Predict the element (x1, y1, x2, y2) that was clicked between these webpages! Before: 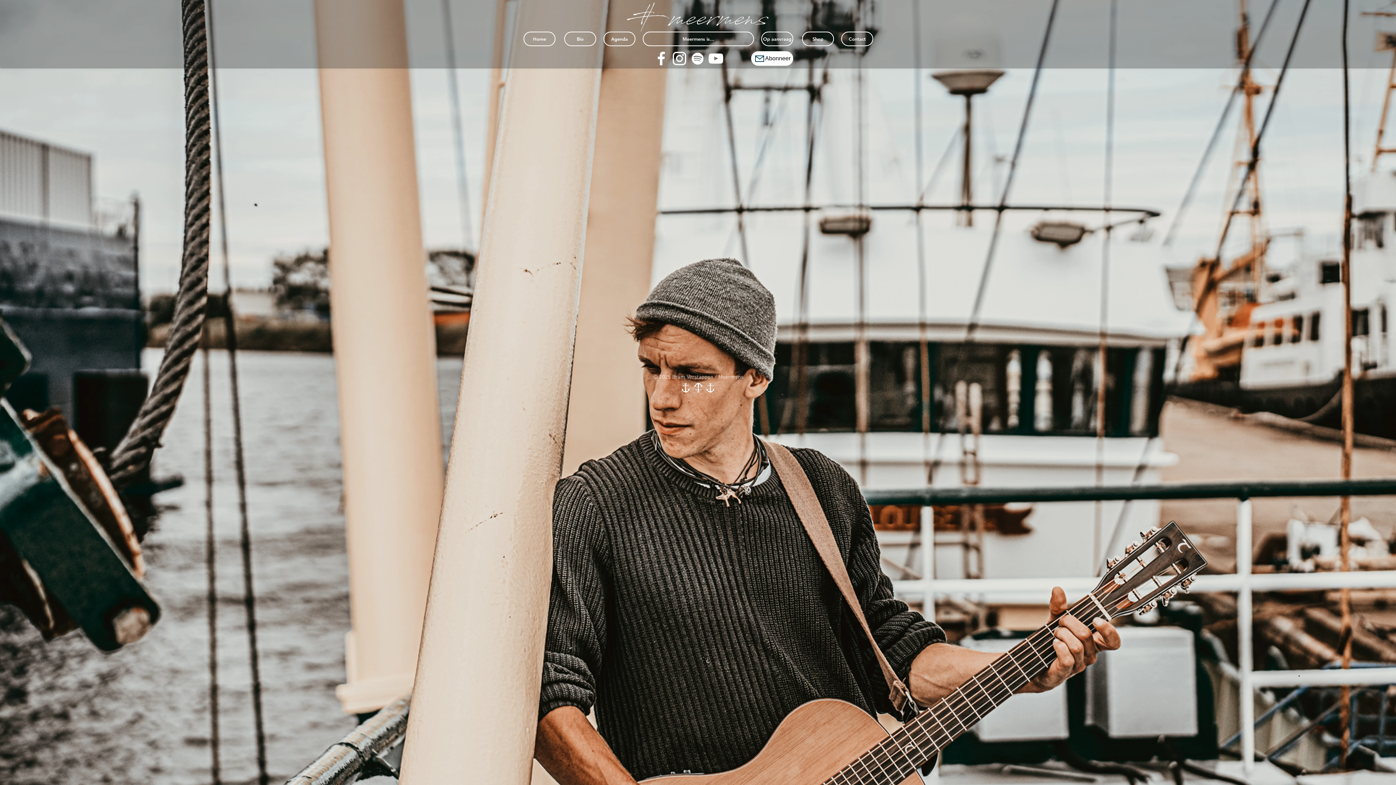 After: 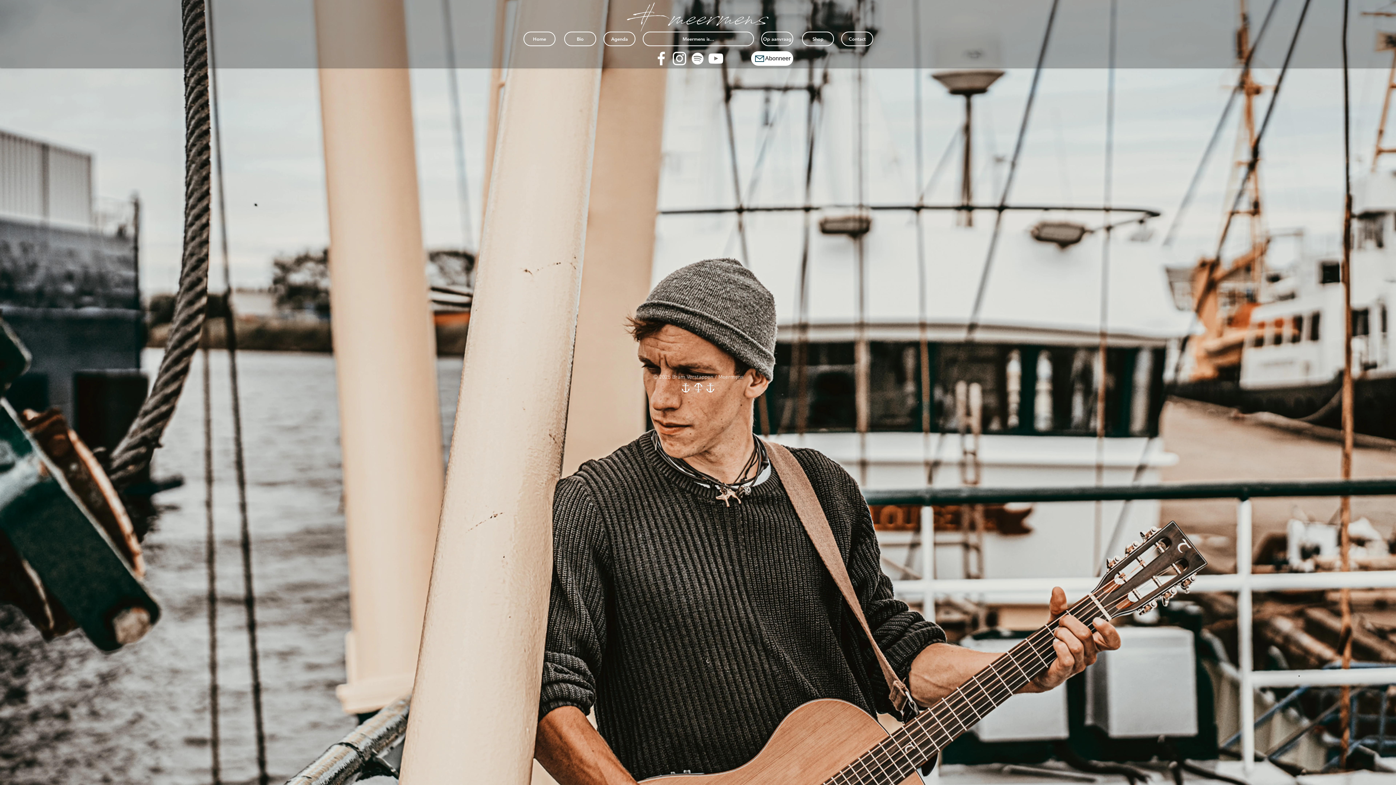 Action: bbox: (652, 49, 670, 67) label: White Facebook Icon